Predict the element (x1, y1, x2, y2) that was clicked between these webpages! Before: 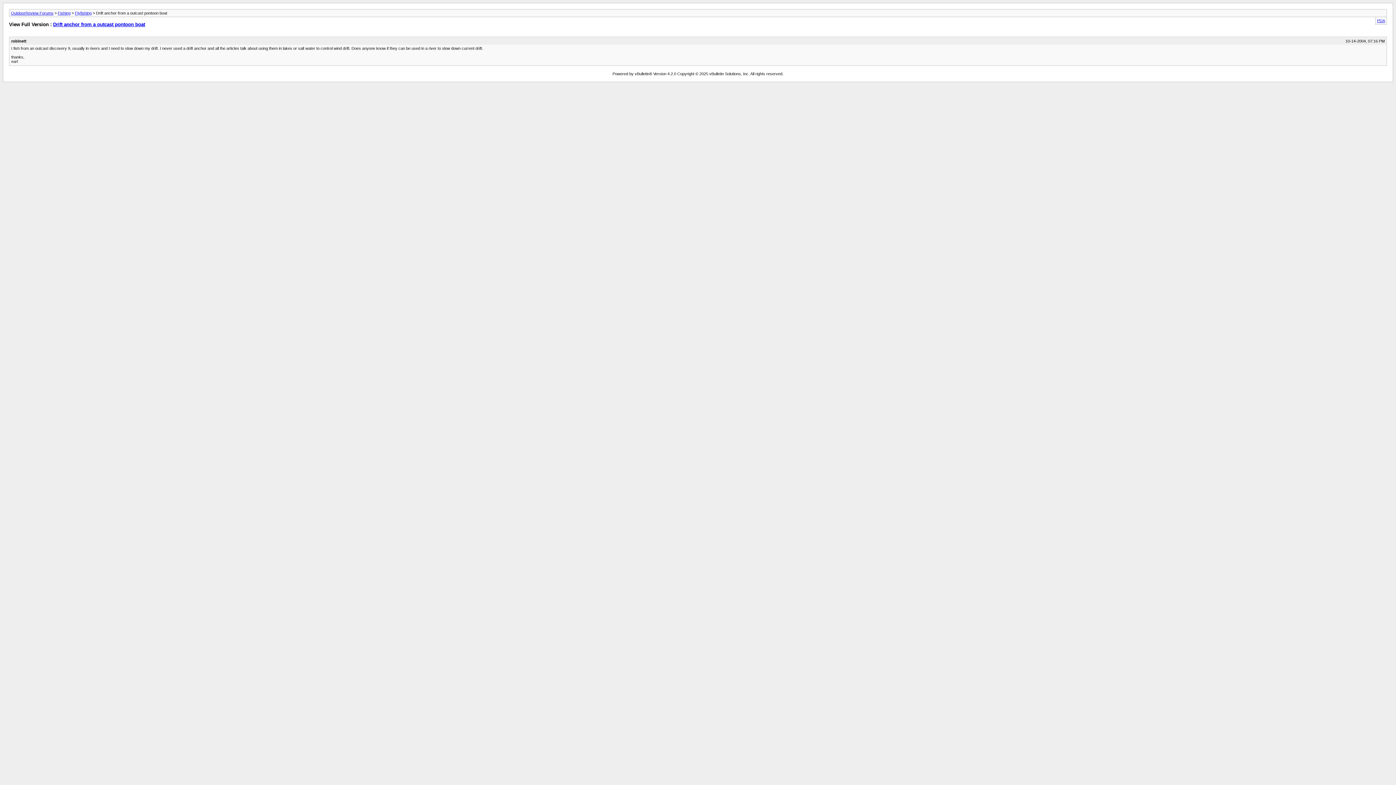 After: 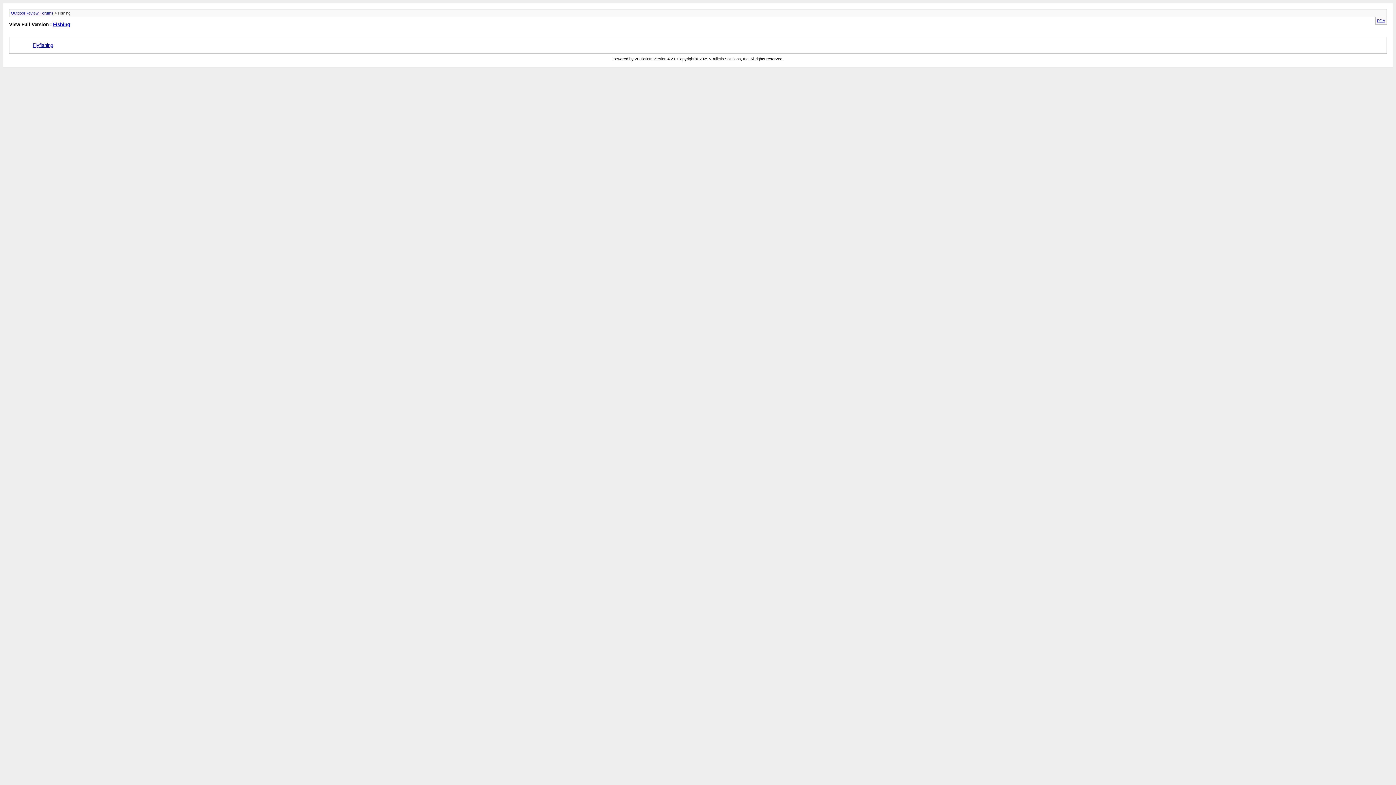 Action: bbox: (57, 10, 70, 15) label: Fishing